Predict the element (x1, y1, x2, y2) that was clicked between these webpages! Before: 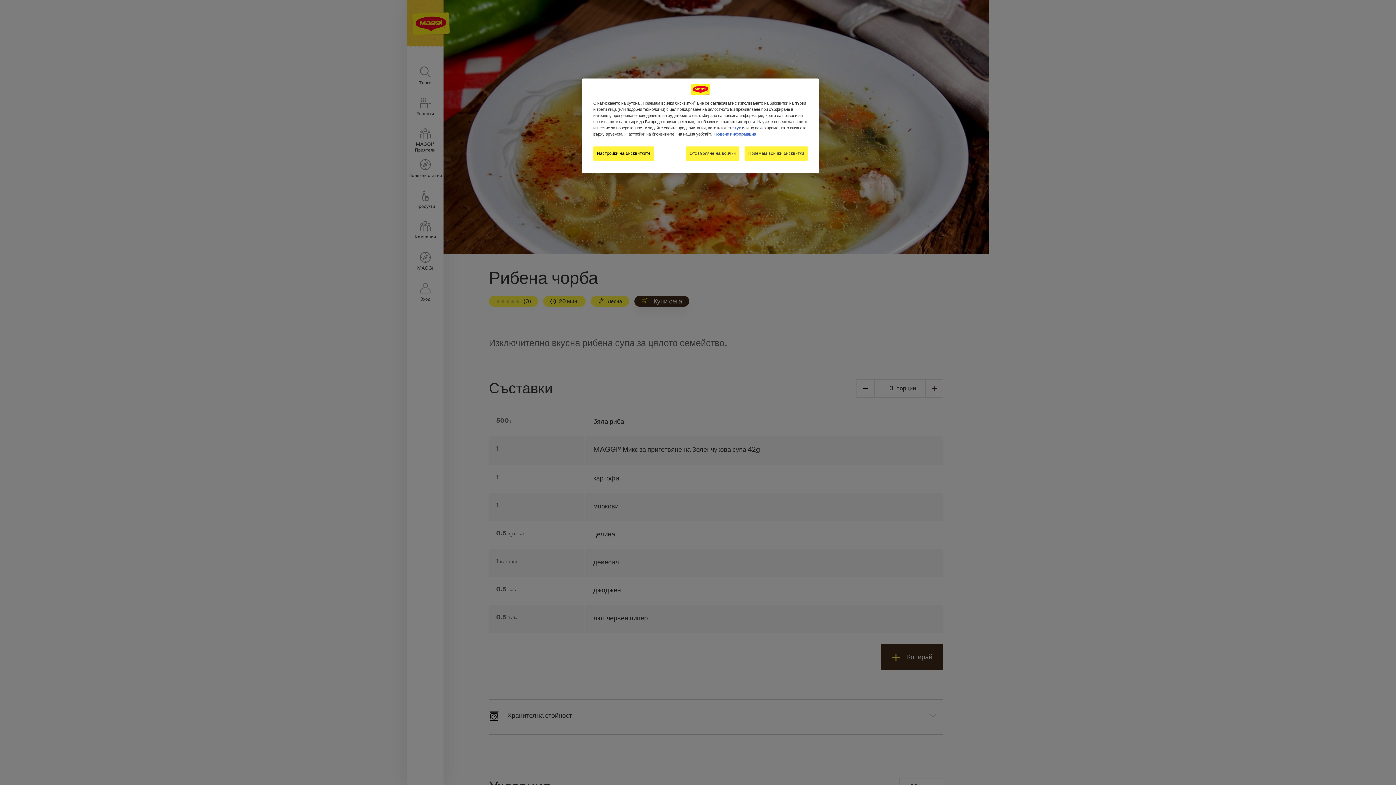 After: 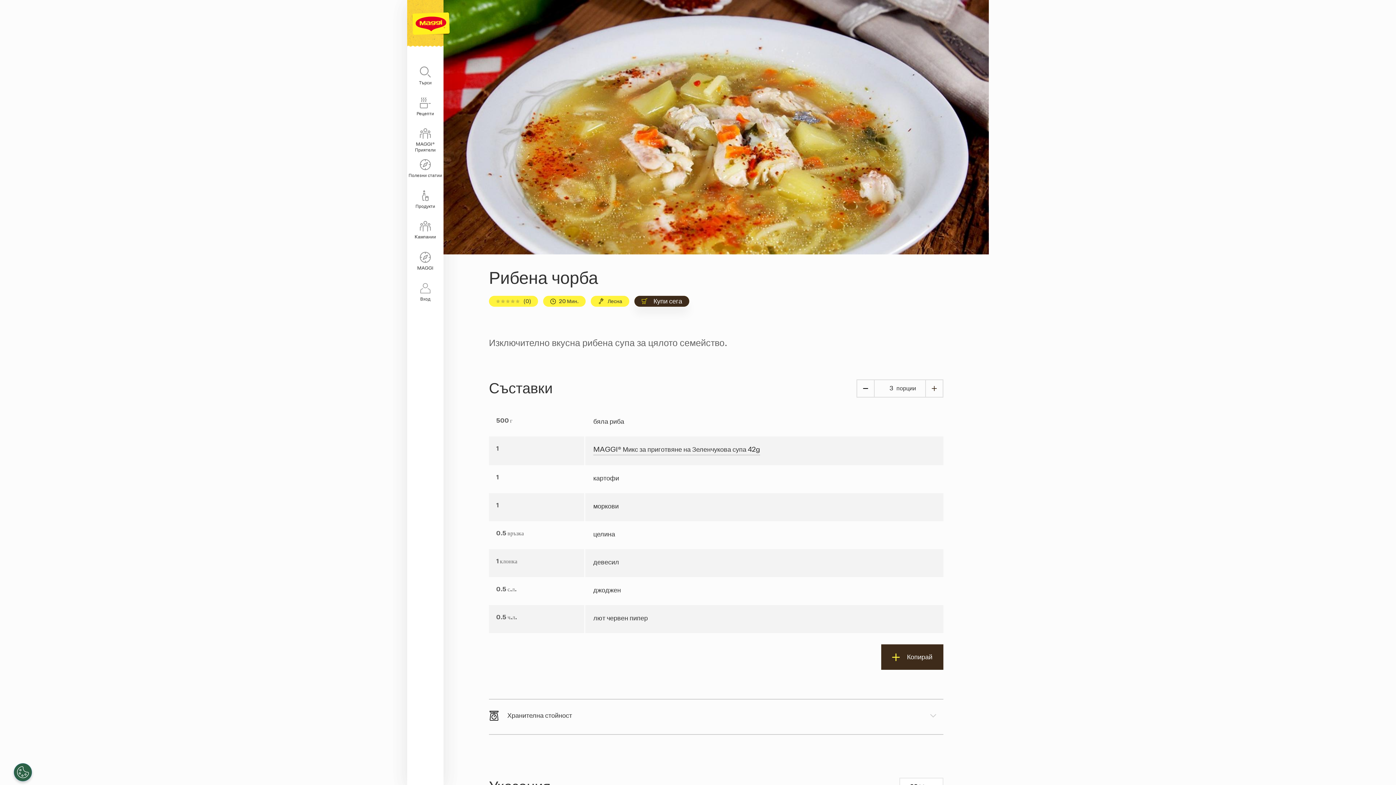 Action: bbox: (686, 146, 739, 160) label: Отхвърляне на всички